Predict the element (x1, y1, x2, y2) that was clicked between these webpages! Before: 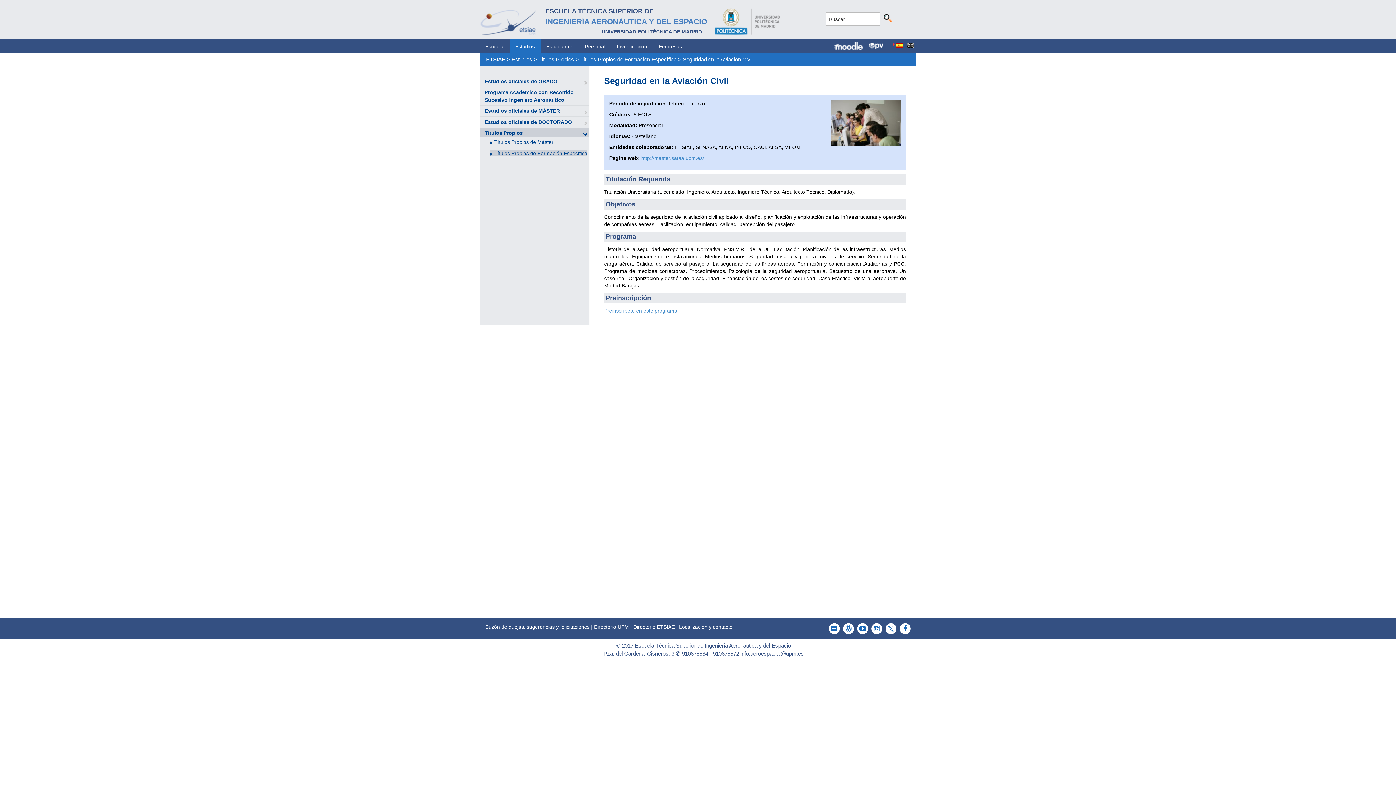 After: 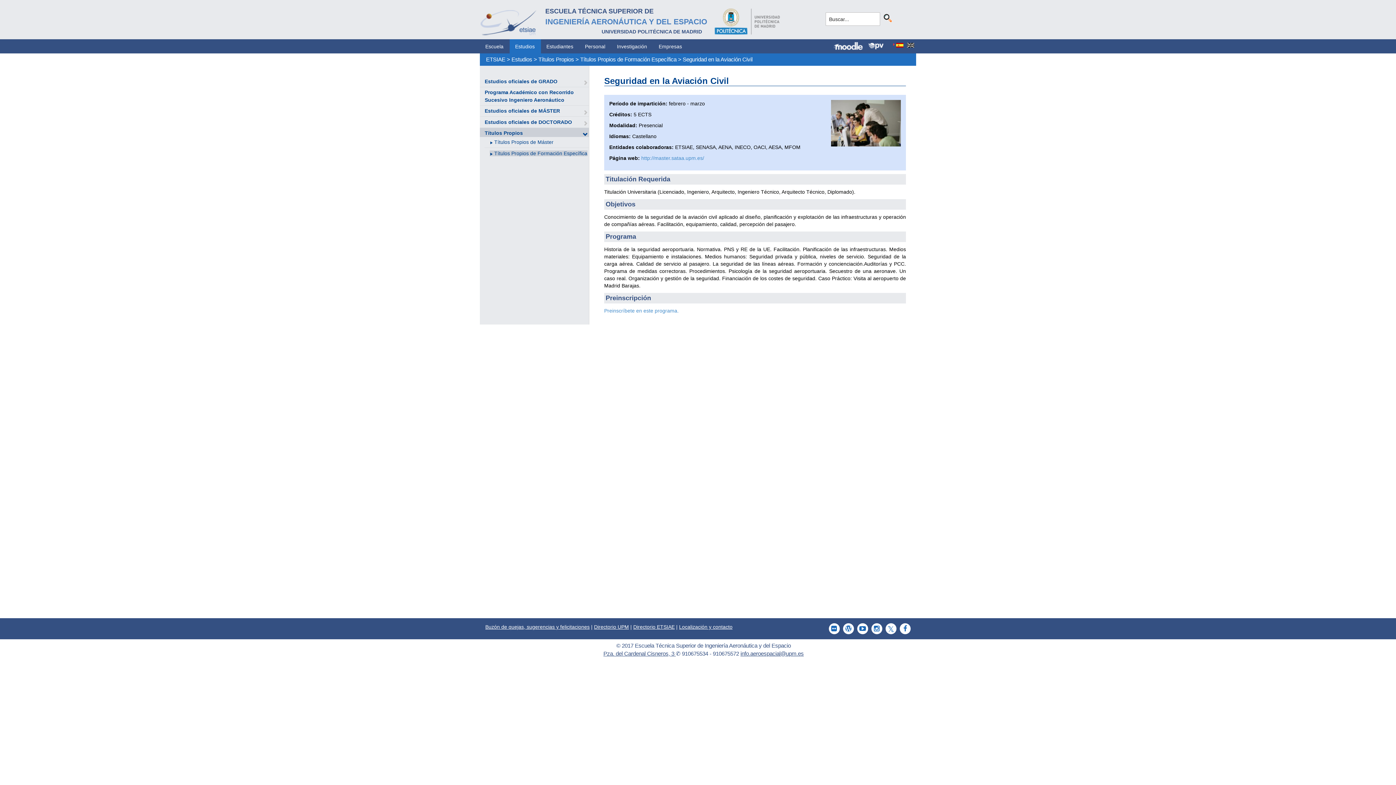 Action: bbox: (682, 56, 752, 62) label: Seguridad en la Aviación Civil